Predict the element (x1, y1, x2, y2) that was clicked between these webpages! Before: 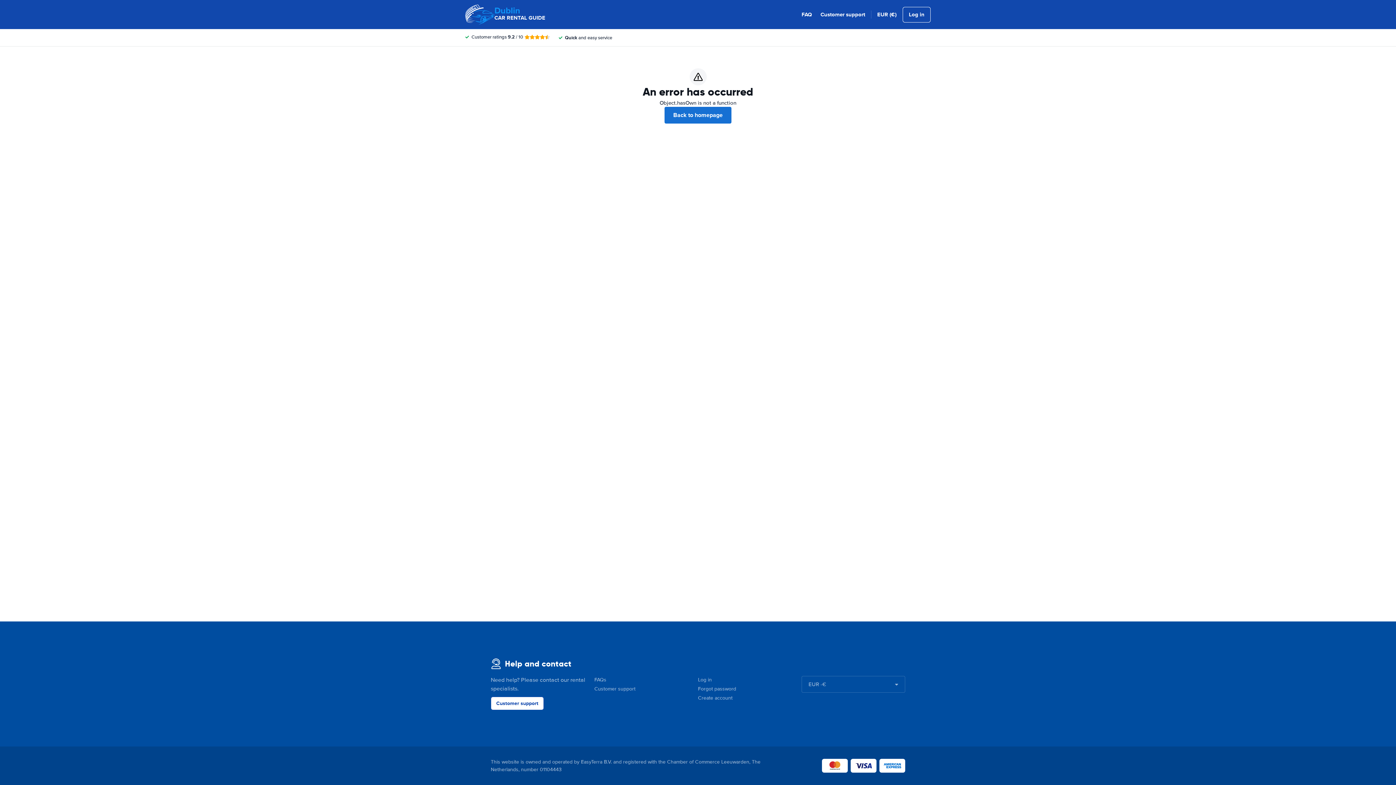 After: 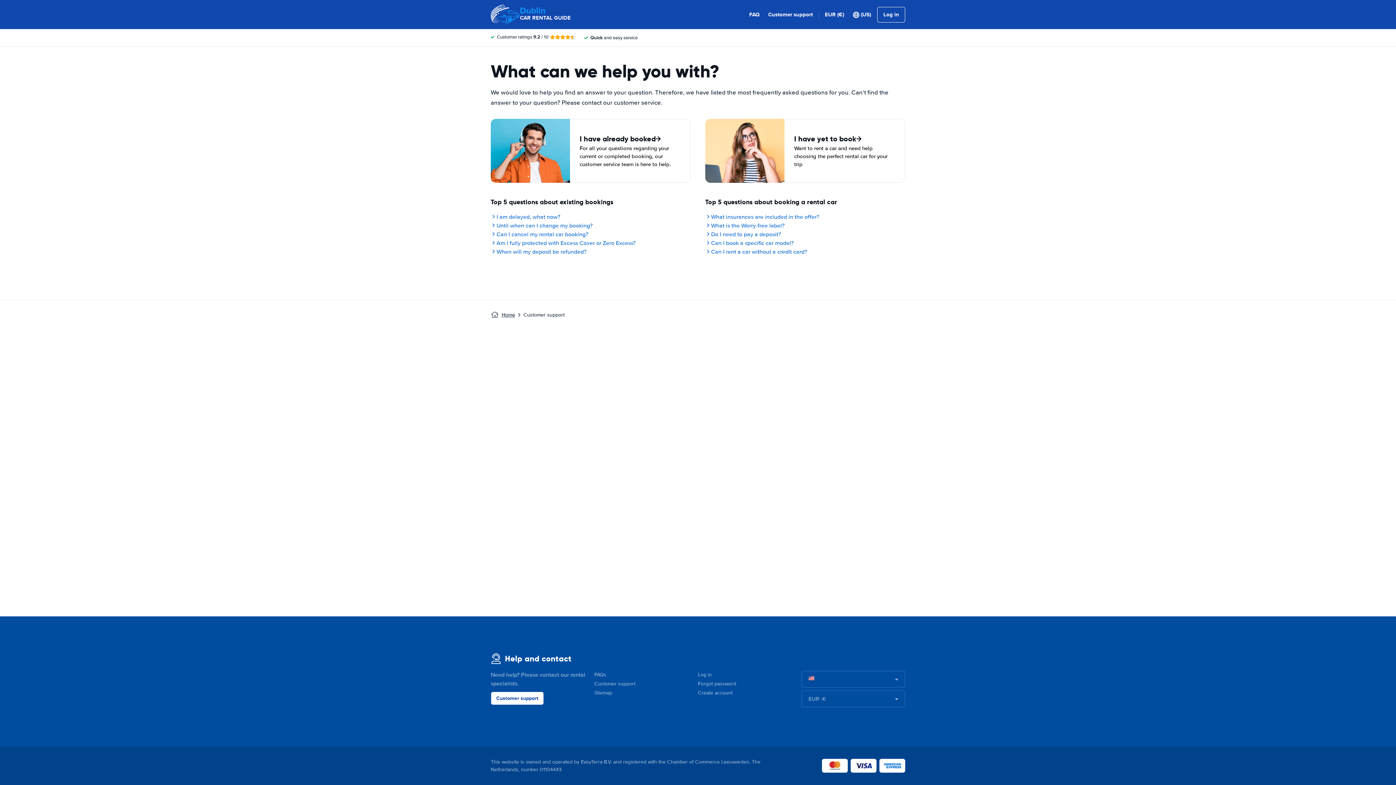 Action: bbox: (490, 697, 544, 710) label: Customer support